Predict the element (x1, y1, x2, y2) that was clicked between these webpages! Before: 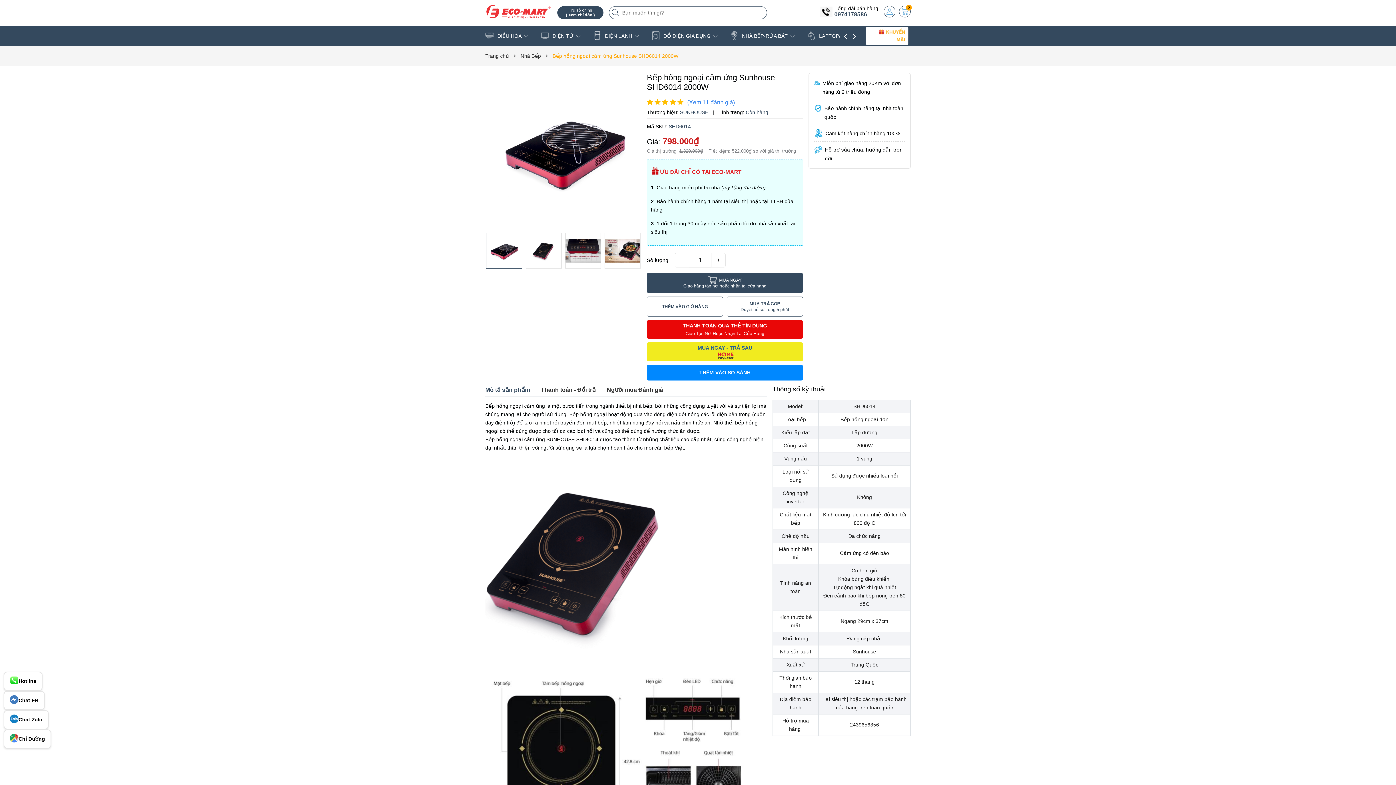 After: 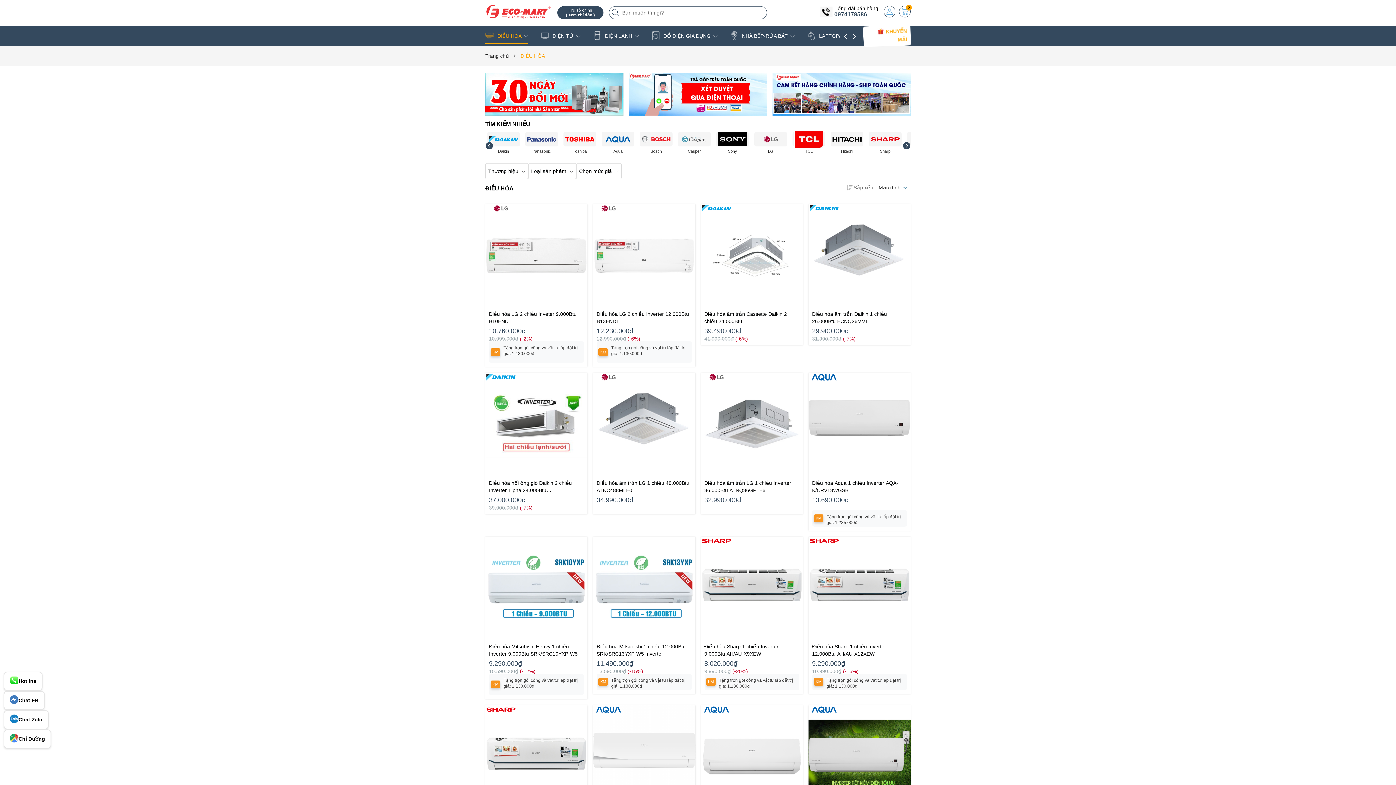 Action: label:  ĐIỀU HÒA  bbox: (485, 29, 539, 42)